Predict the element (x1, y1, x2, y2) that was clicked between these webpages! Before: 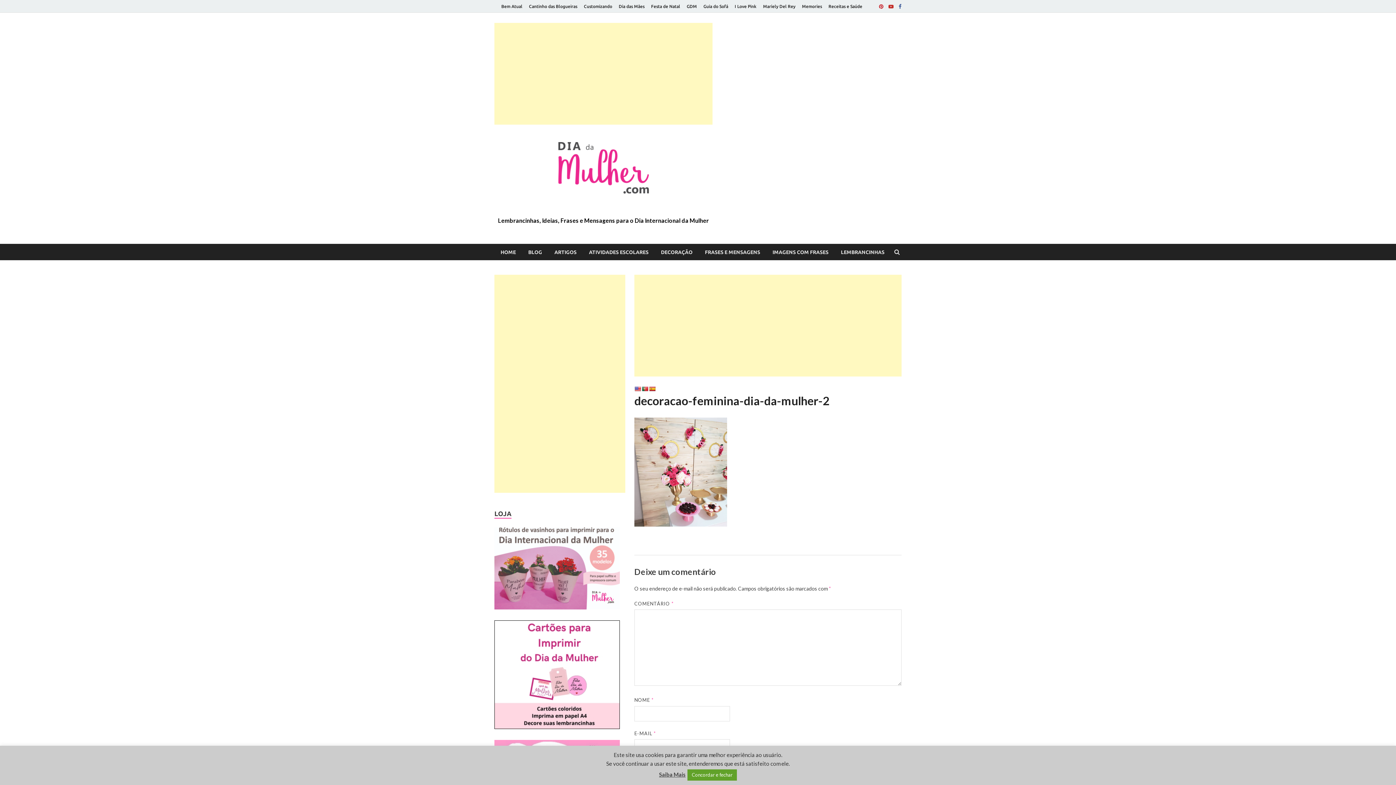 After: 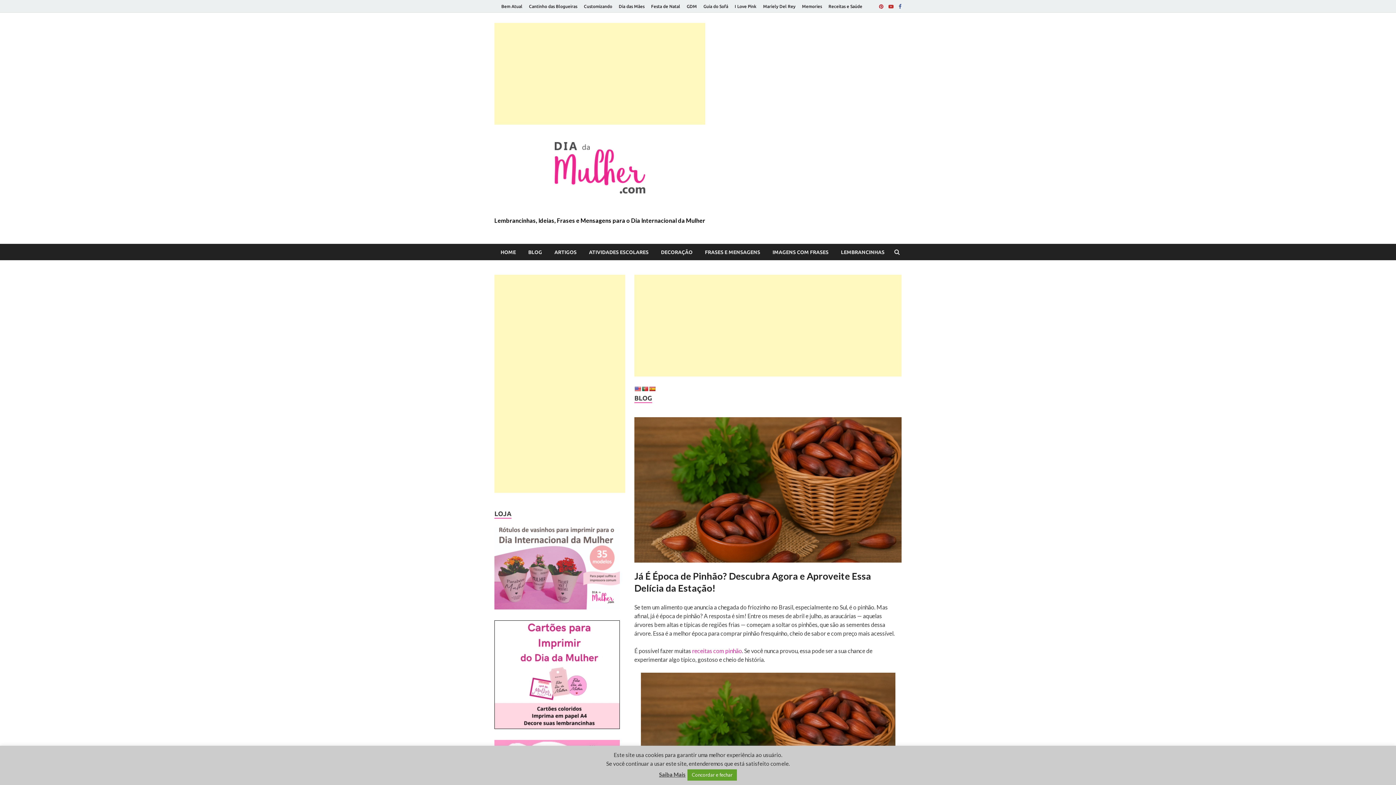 Action: bbox: (522, 244, 548, 260) label: BLOG